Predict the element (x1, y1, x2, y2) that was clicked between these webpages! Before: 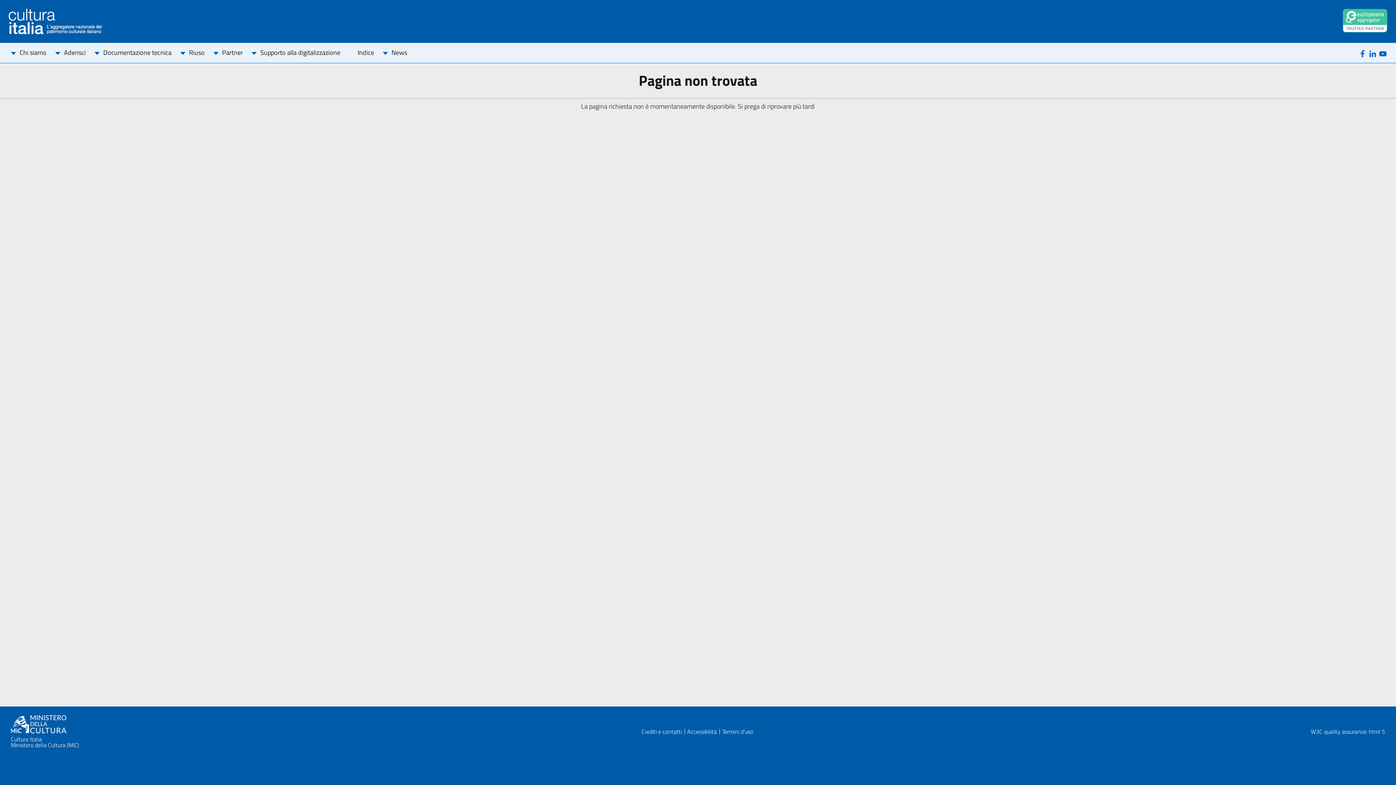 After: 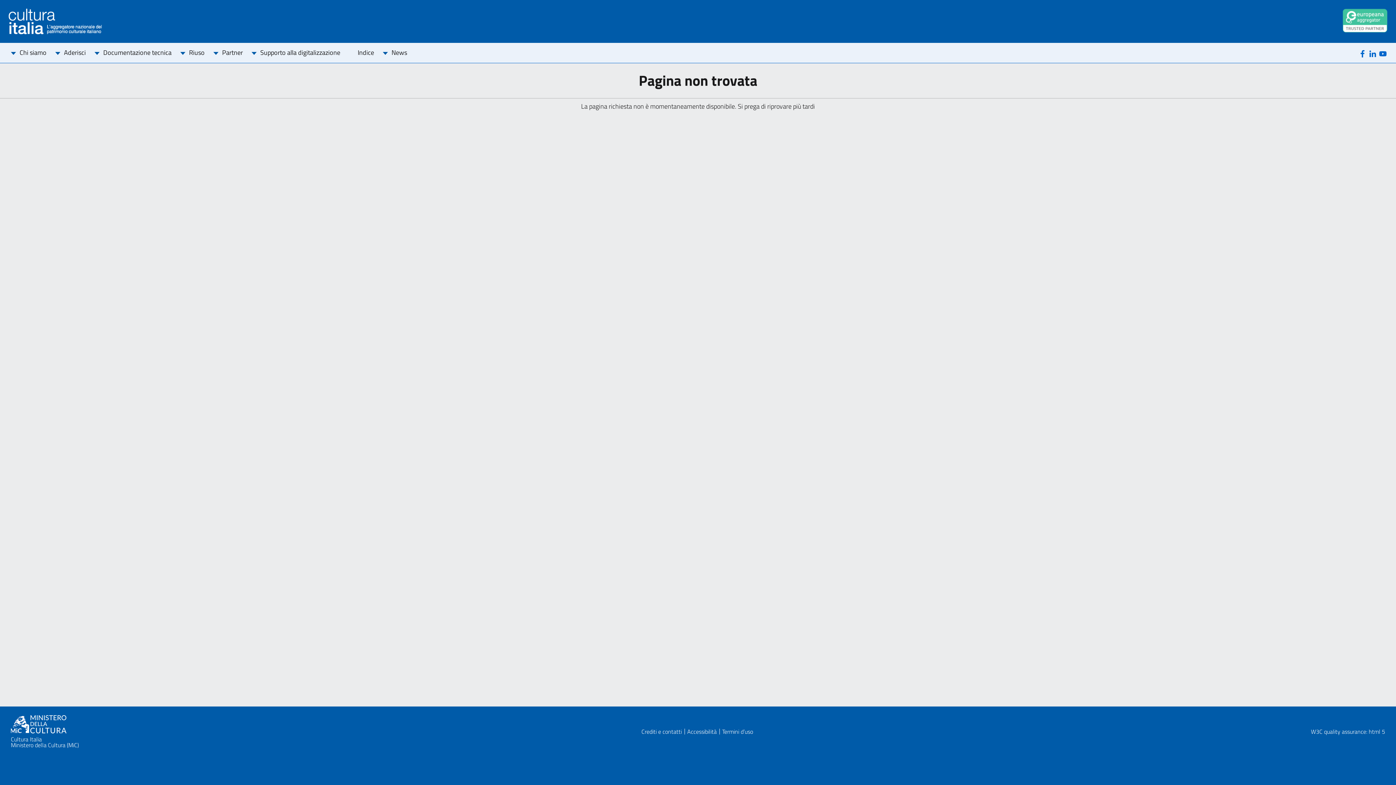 Action: bbox: (1378, 48, 1387, 58) label: Youtube